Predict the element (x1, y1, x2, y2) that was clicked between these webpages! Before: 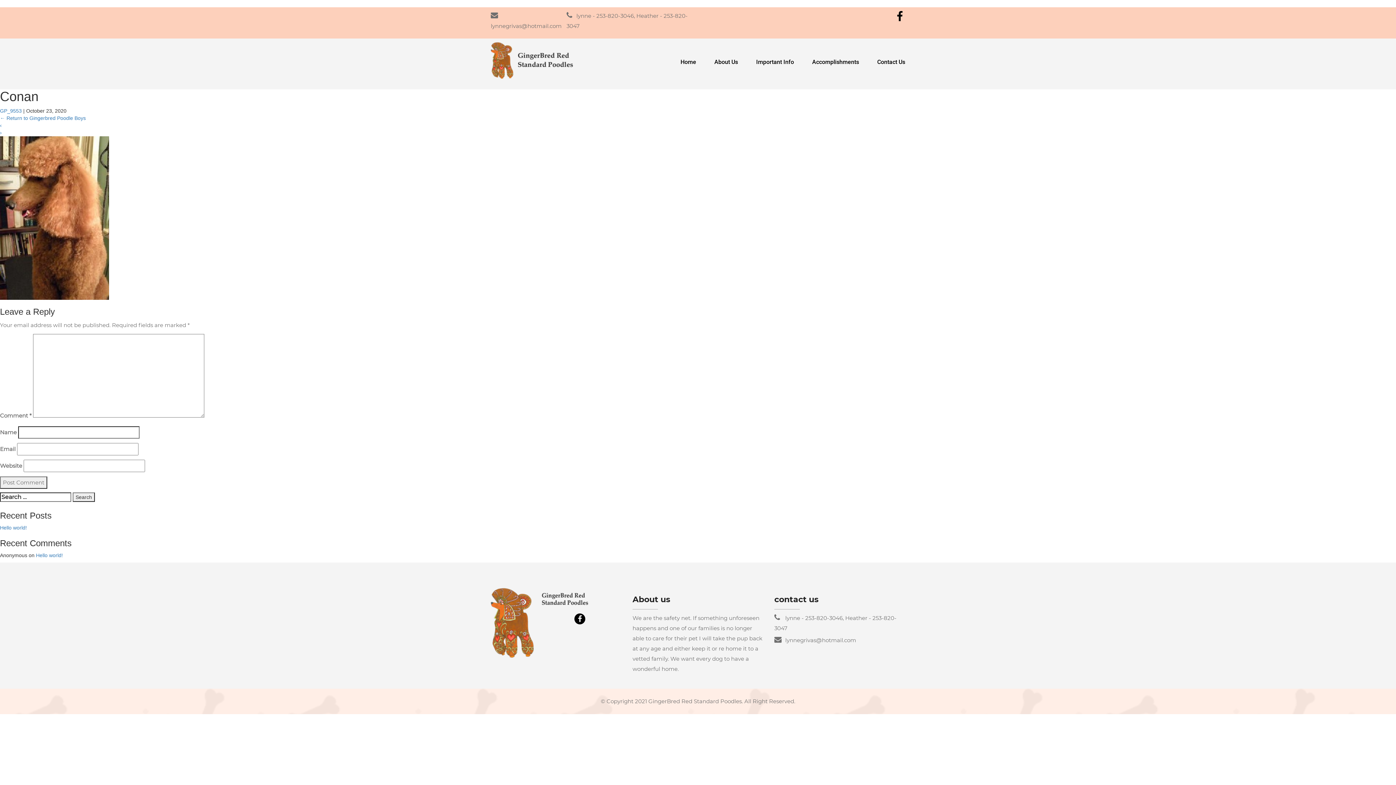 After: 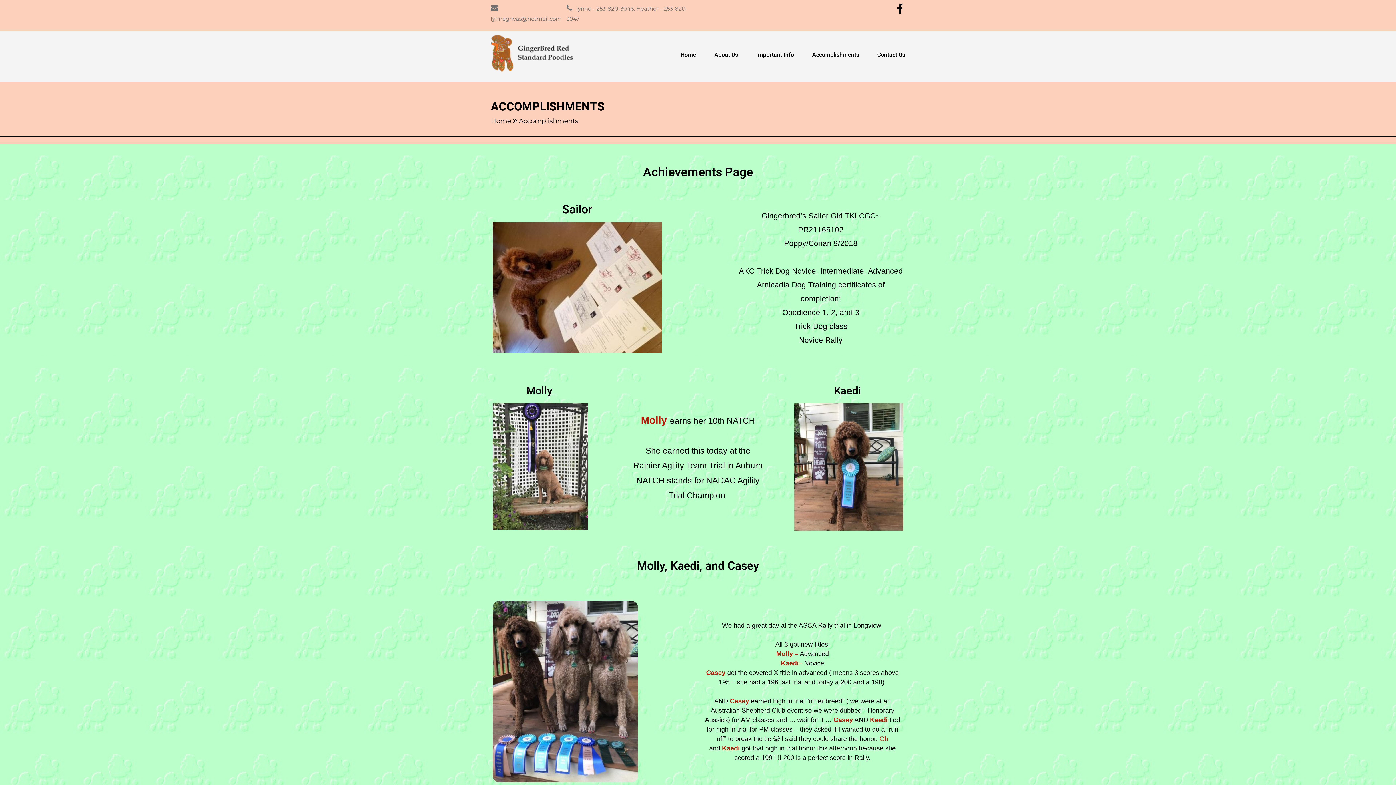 Action: label: Accomplishments bbox: (812, 58, 859, 66)